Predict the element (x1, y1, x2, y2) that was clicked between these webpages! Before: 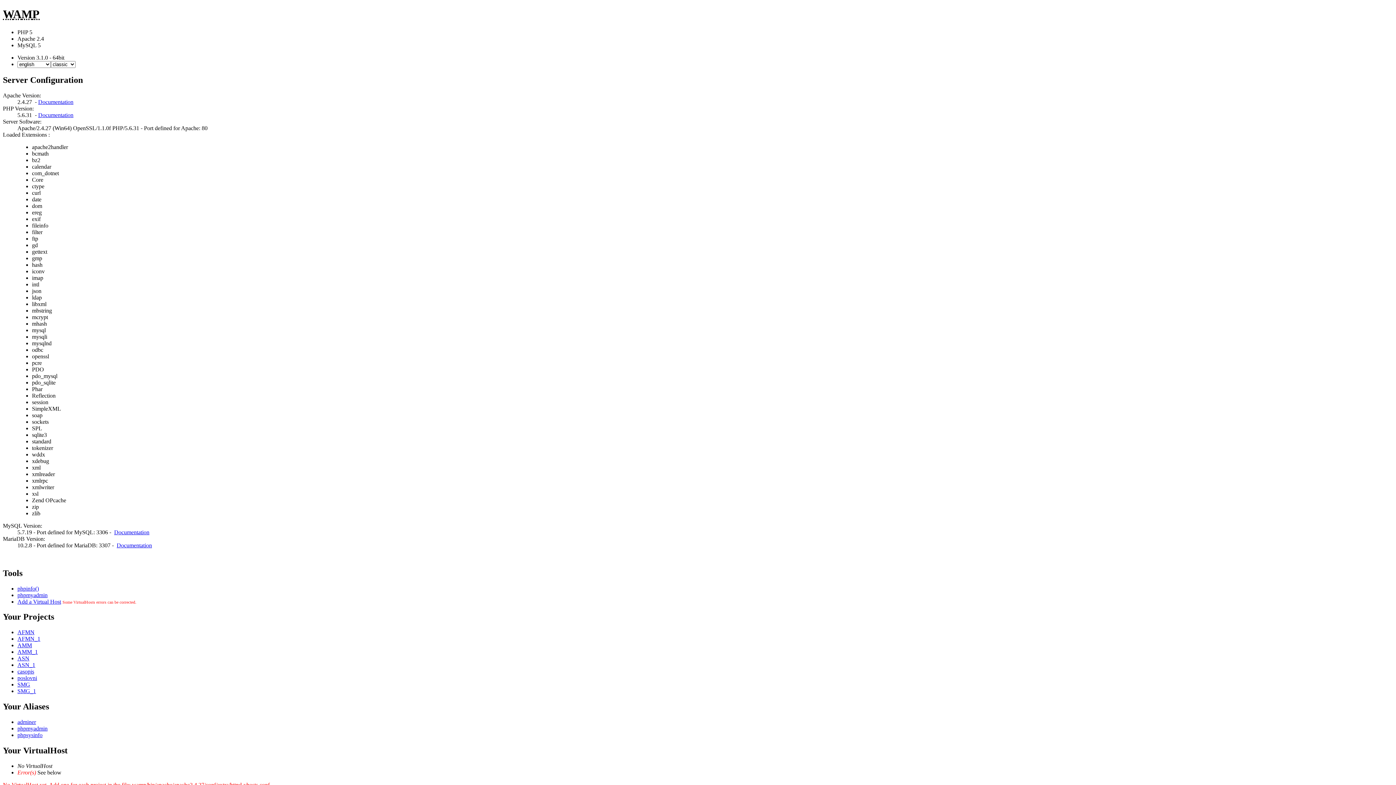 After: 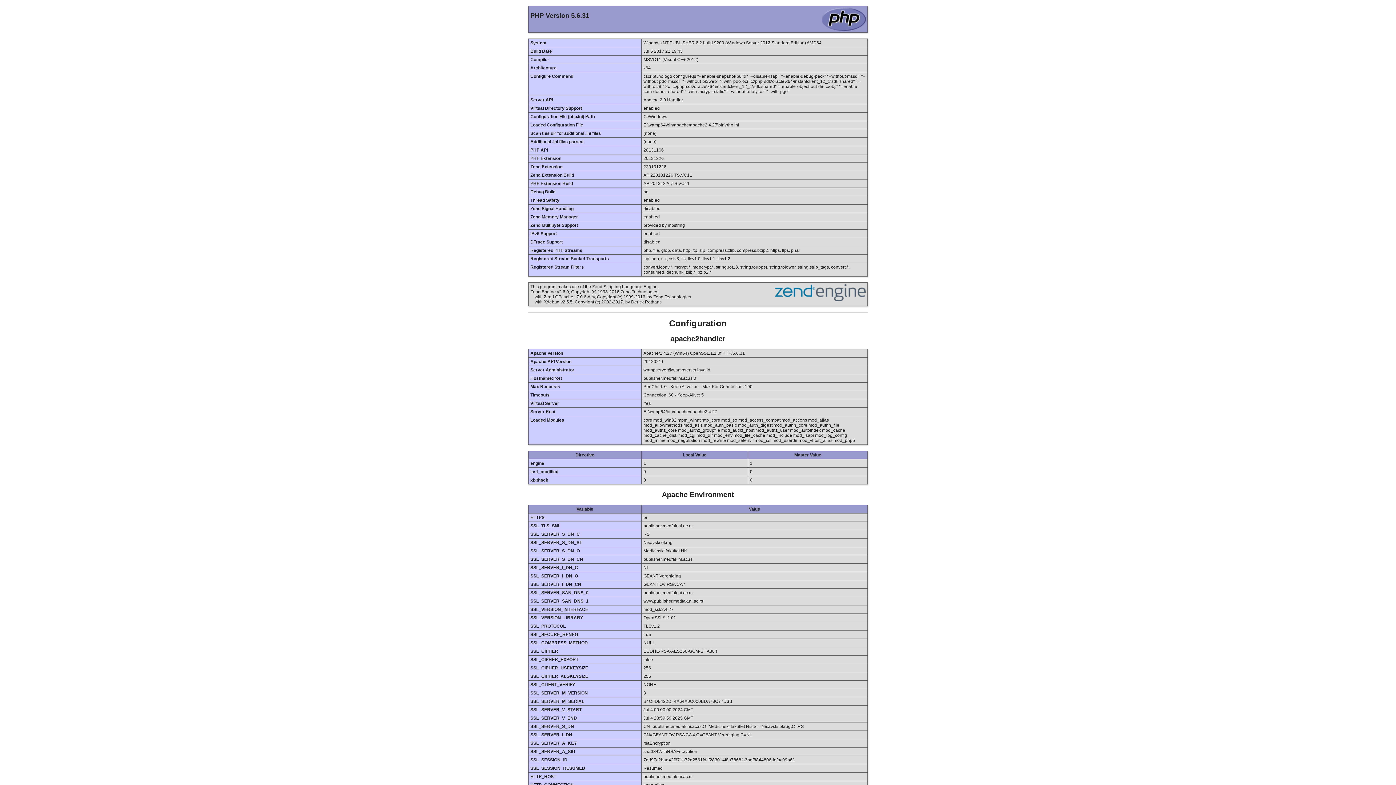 Action: label: phpinfo() bbox: (17, 585, 38, 591)